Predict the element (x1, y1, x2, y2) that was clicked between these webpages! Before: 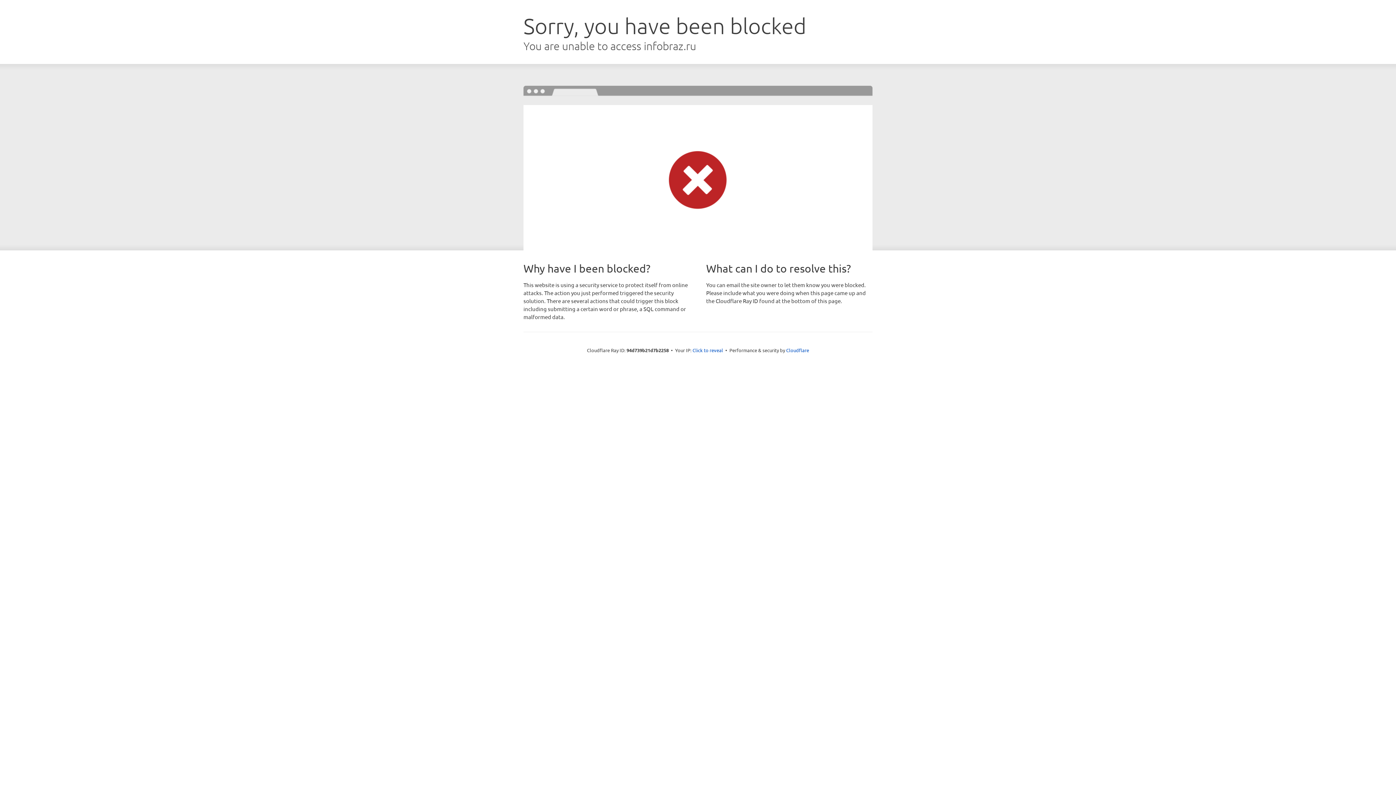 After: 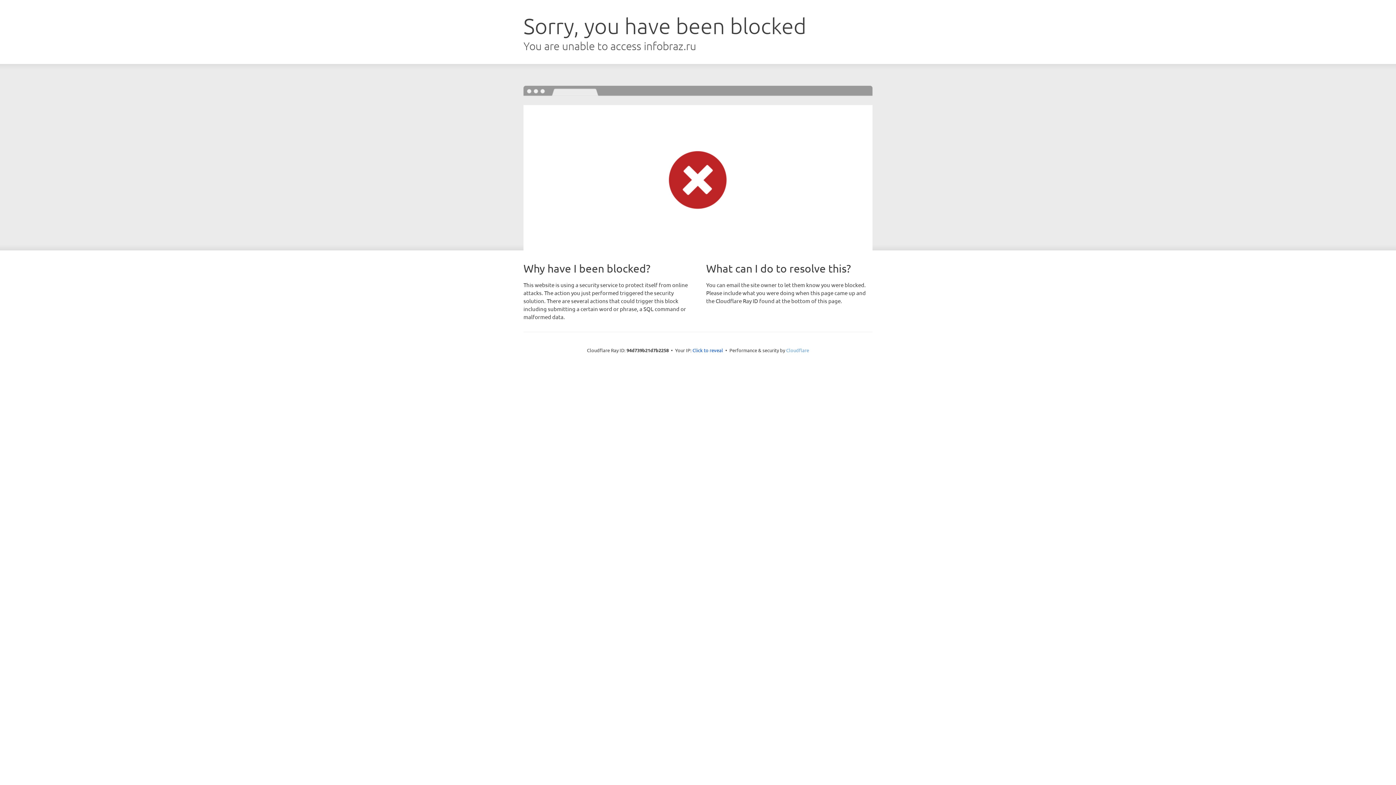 Action: label: Cloudflare bbox: (786, 347, 809, 353)